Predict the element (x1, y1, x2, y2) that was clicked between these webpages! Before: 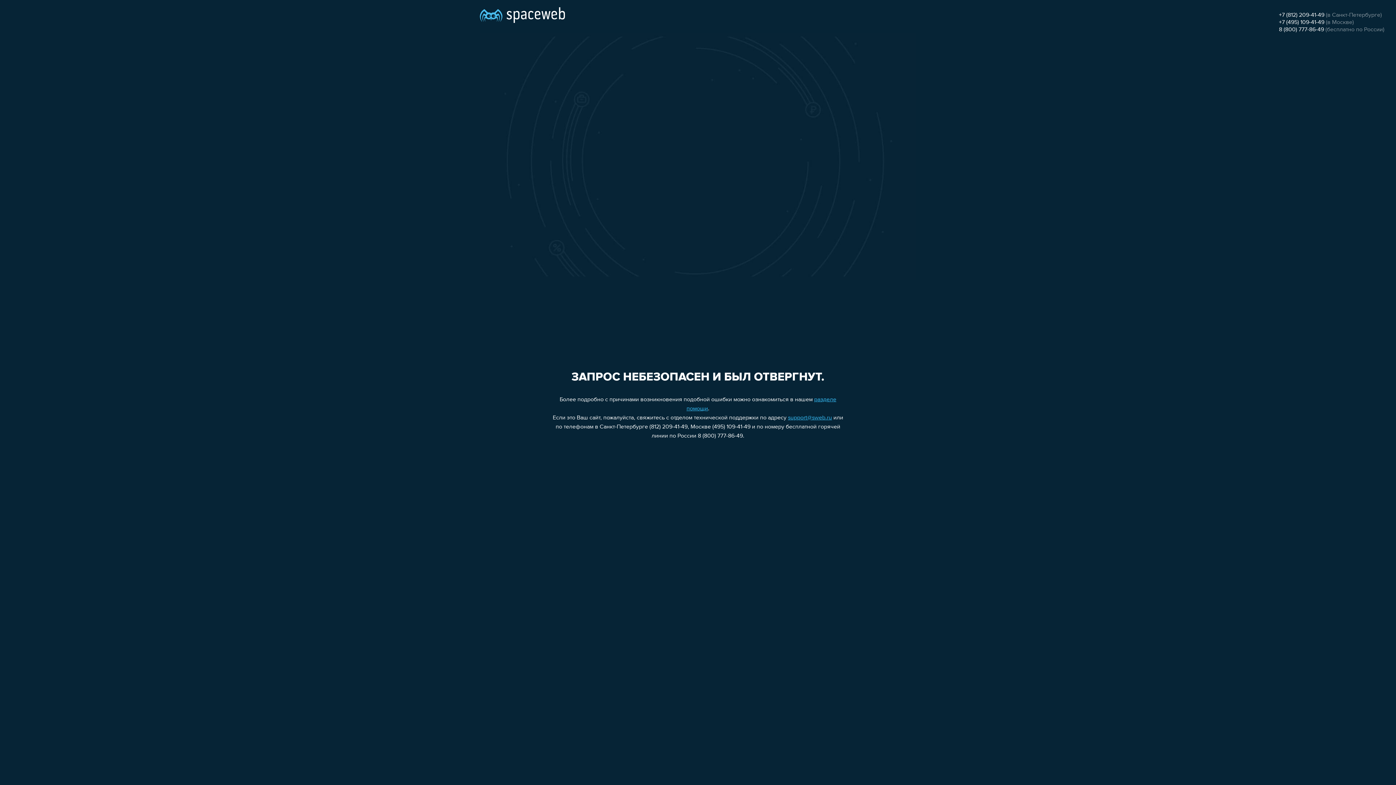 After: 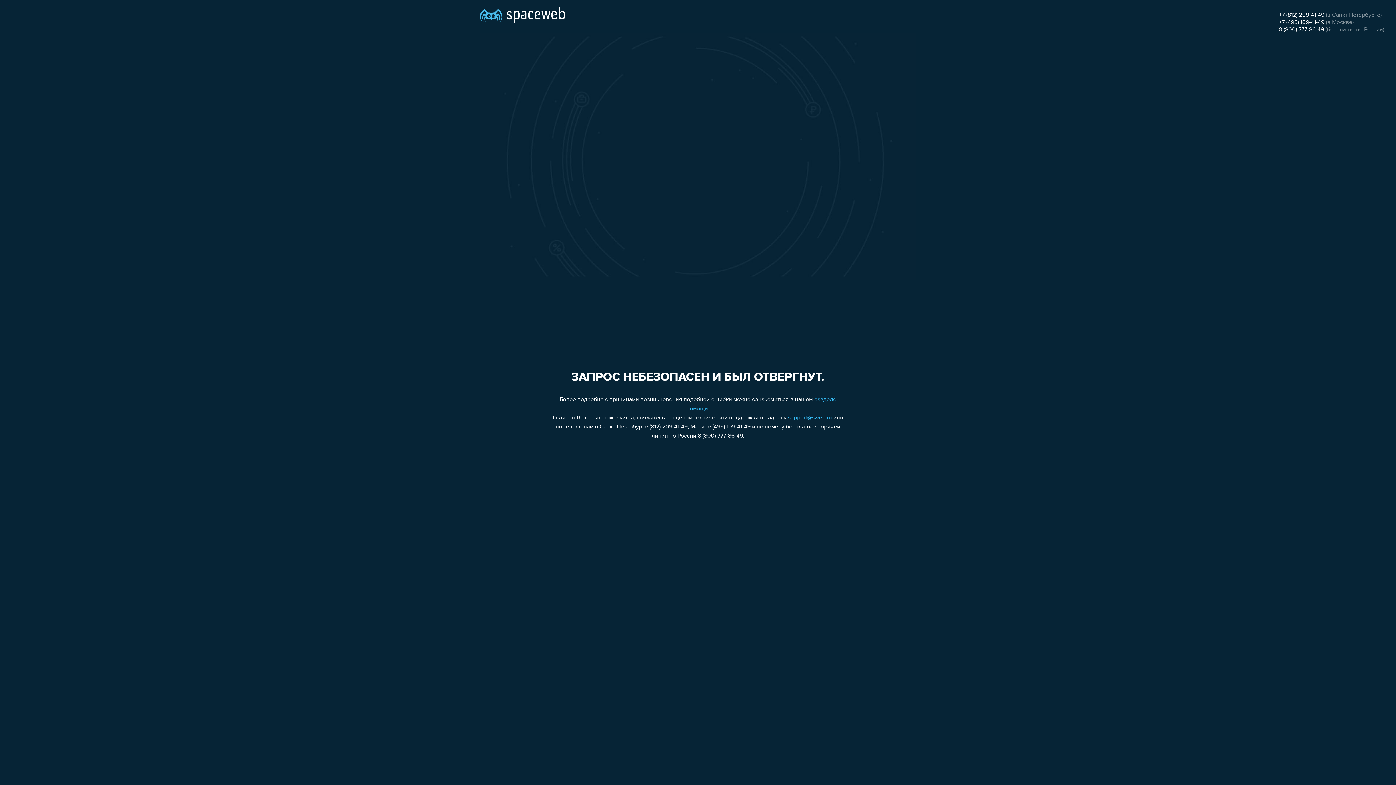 Action: label: support@sweb.ru bbox: (788, 415, 832, 421)